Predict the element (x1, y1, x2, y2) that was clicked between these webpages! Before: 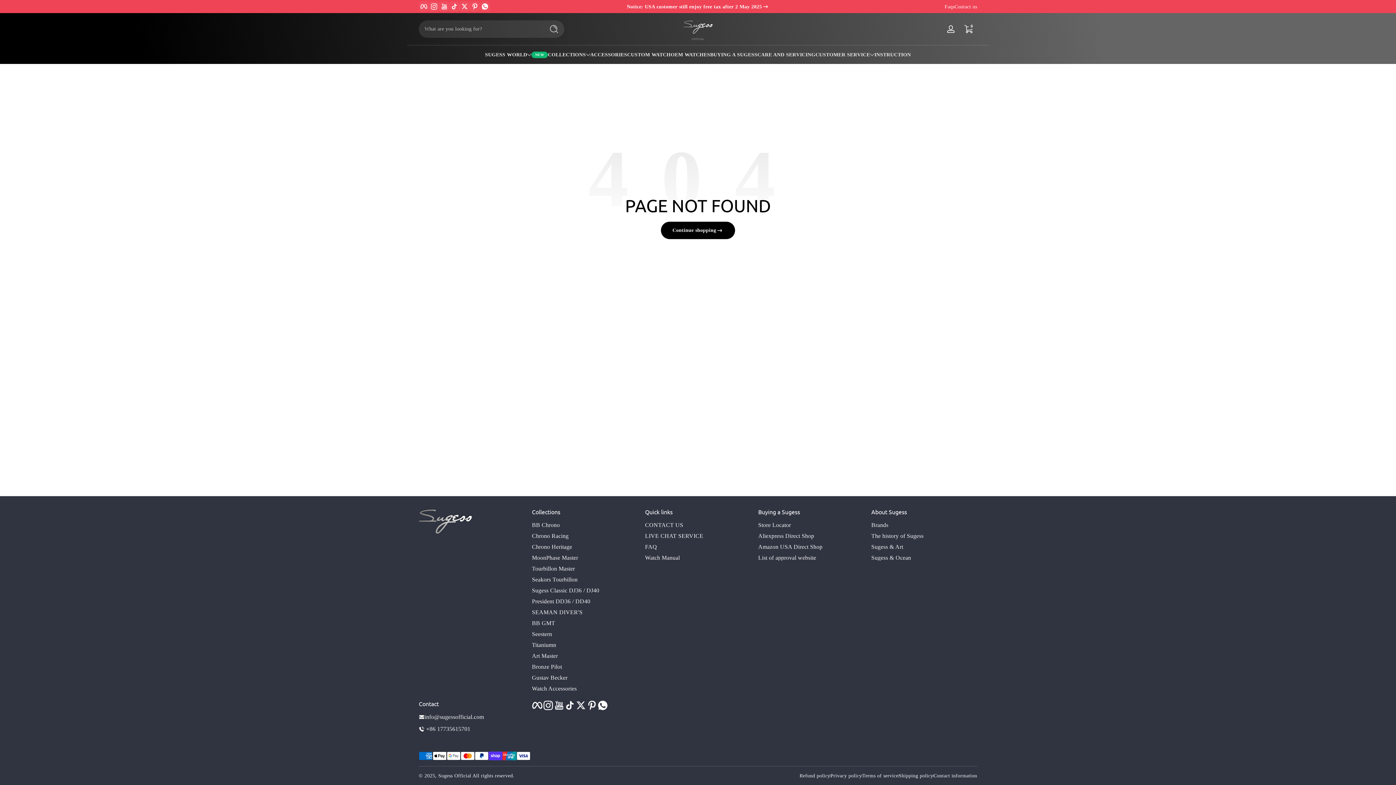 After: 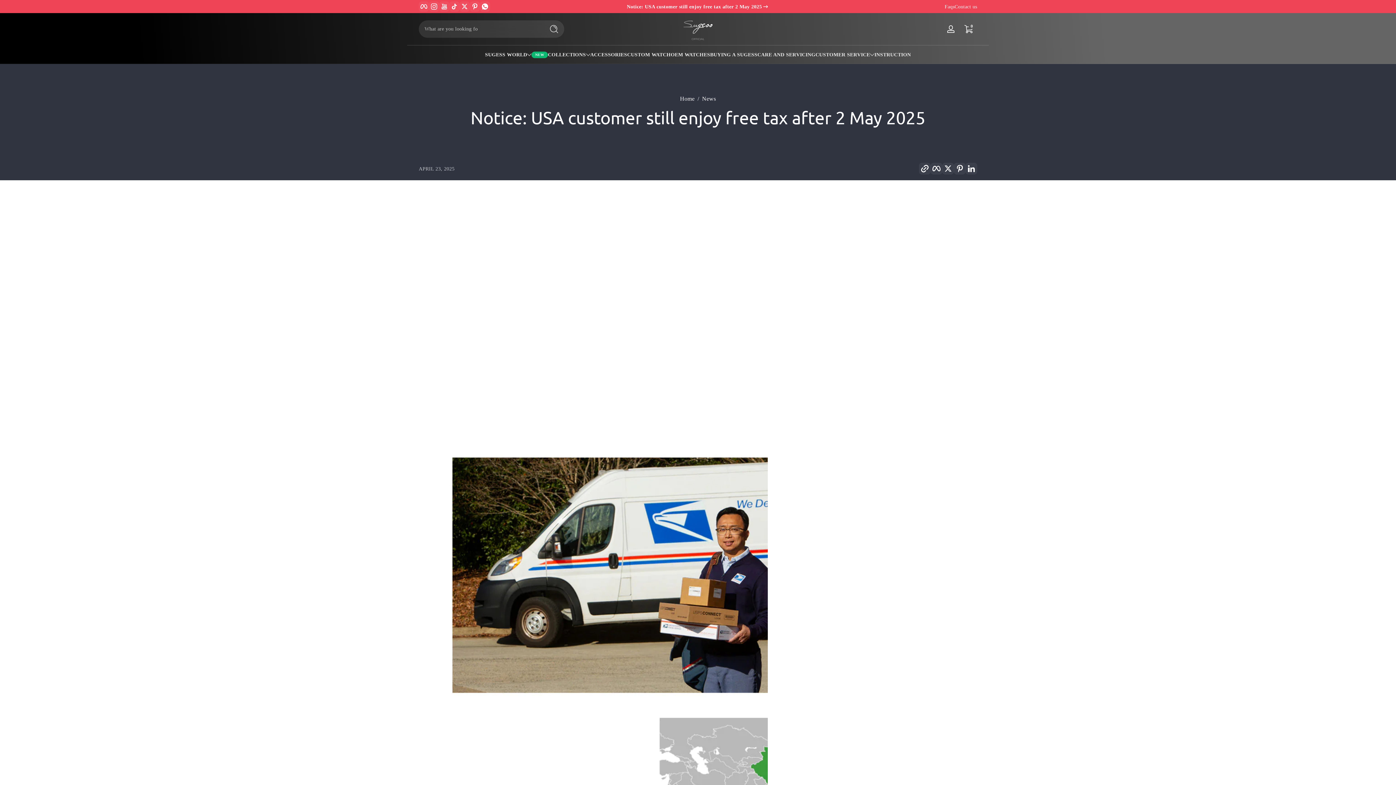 Action: label: Notice: USA customer still enjoy free tax after 2 May 2025 bbox: (626, 2, 769, 10)